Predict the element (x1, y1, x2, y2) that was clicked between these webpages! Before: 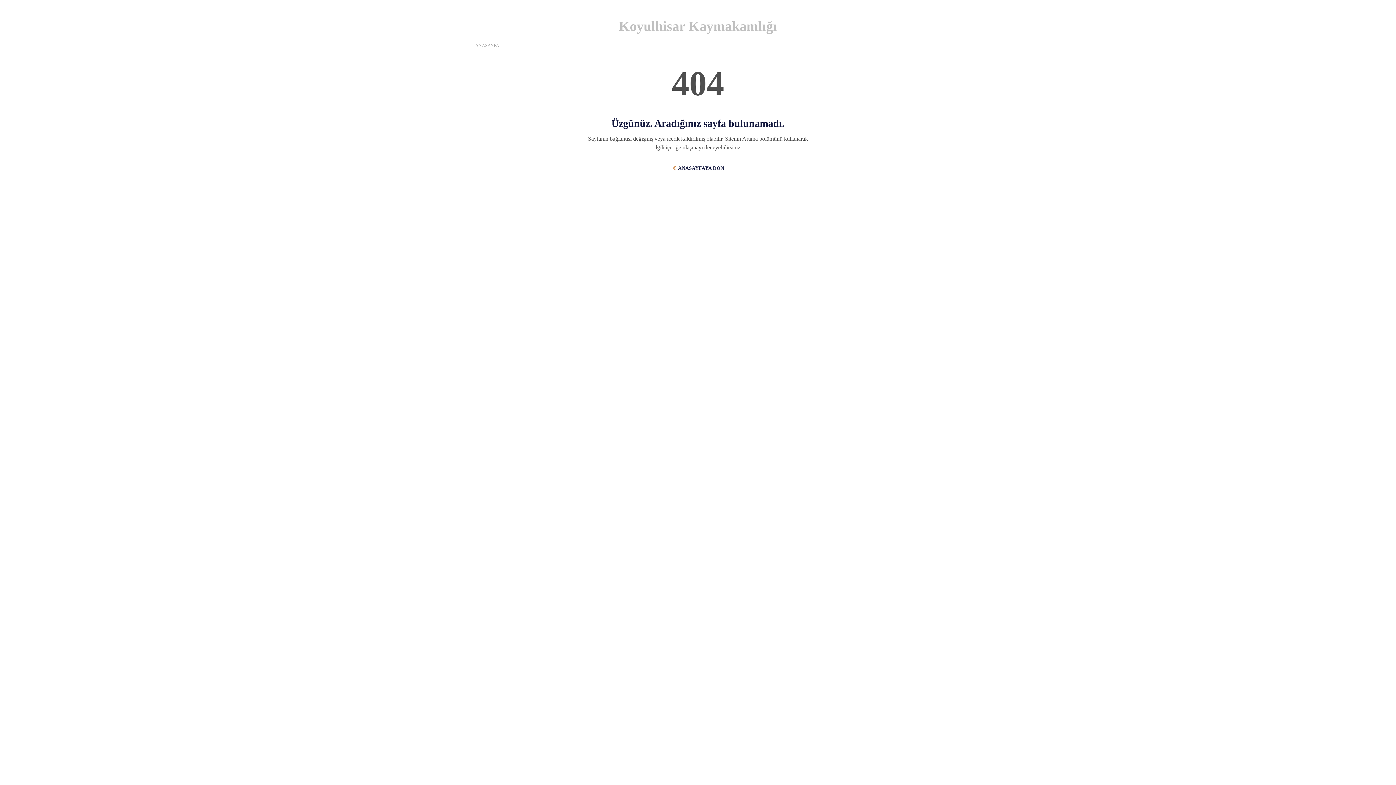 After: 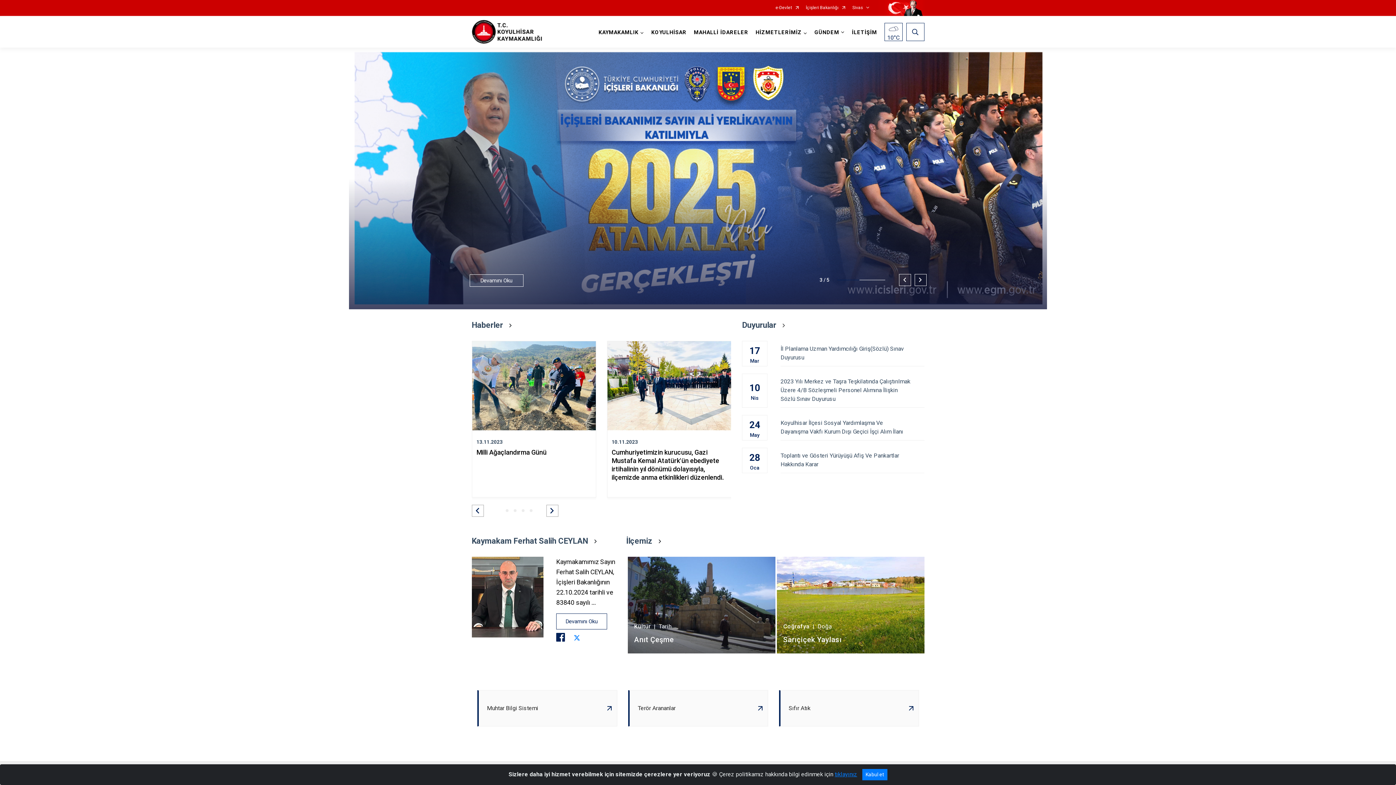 Action: label: ANASAYFAYA DÖN bbox: (671, 165, 724, 171)